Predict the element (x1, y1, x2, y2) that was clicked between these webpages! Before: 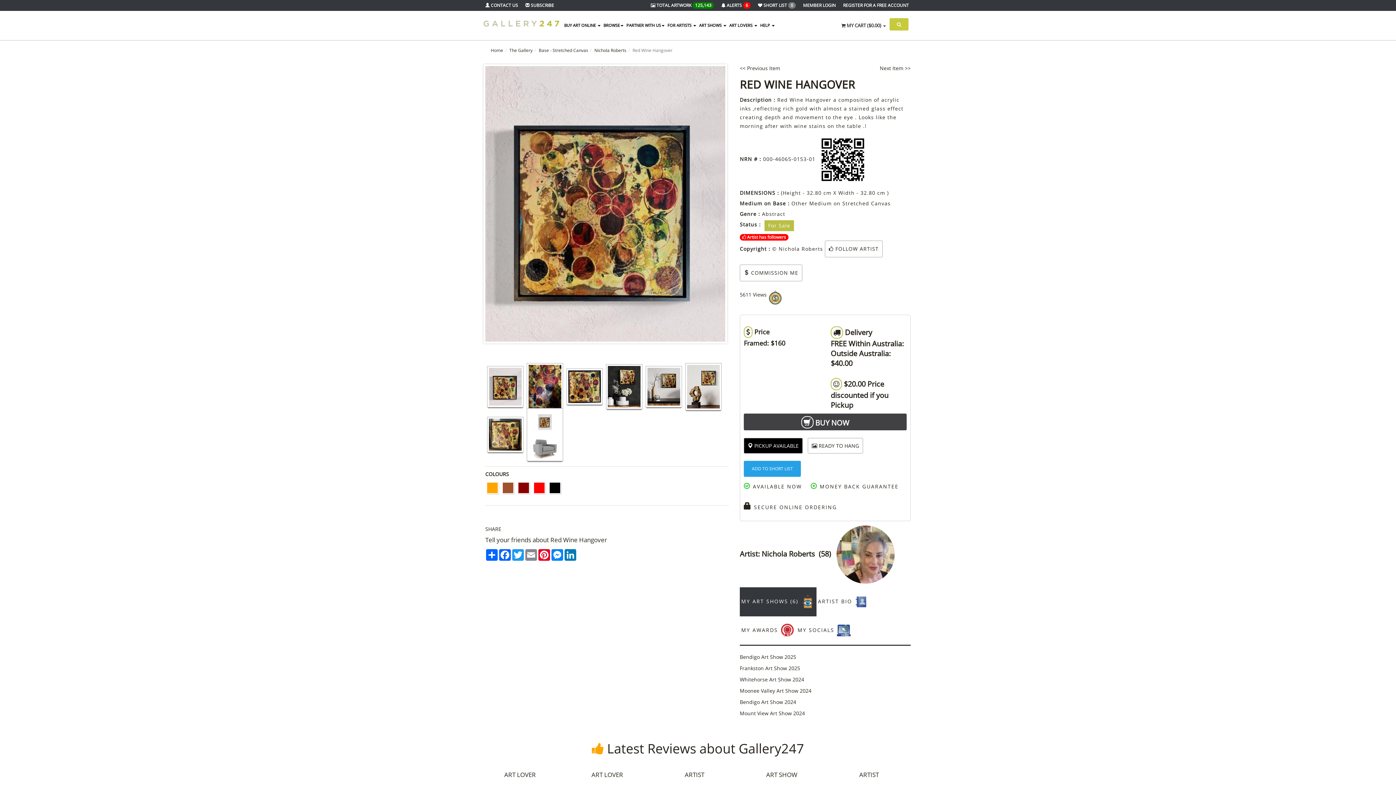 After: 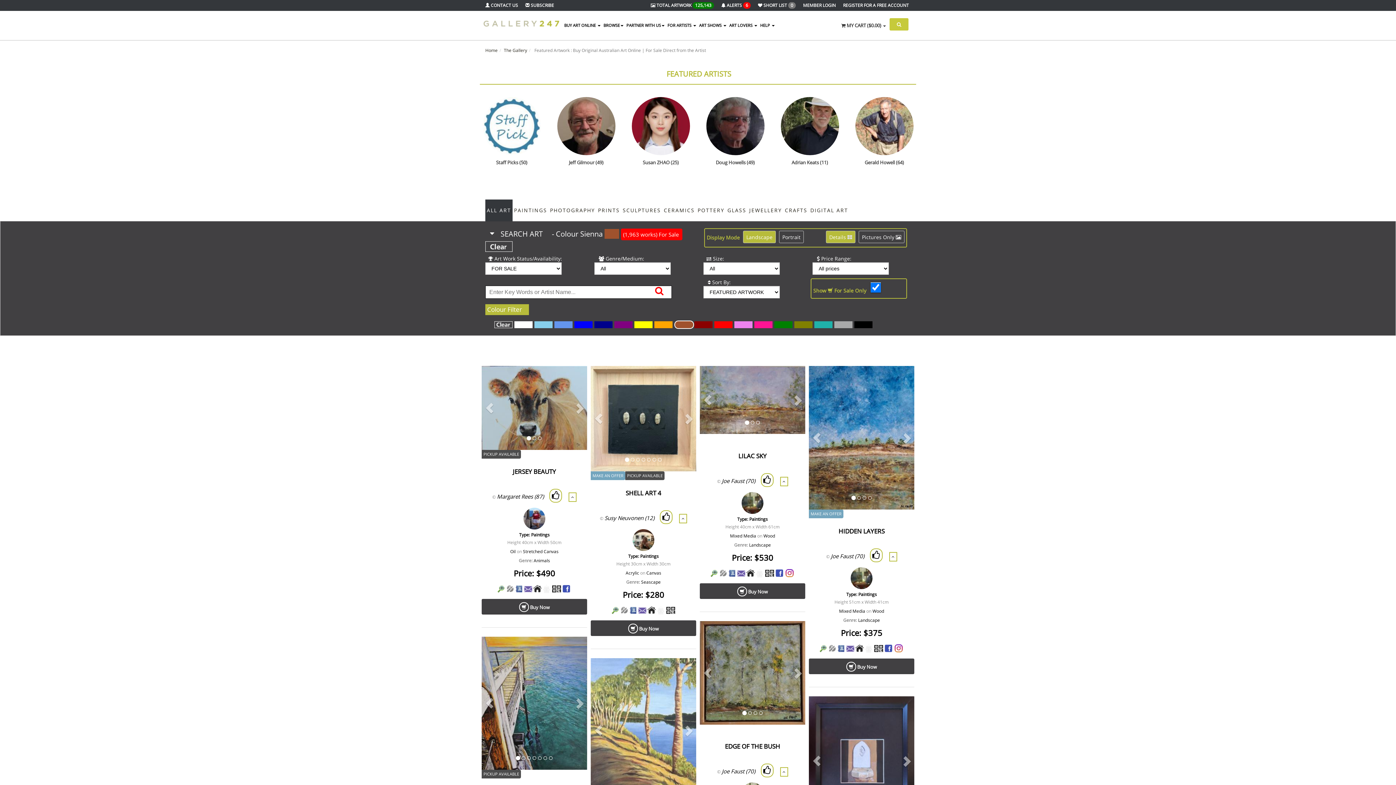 Action: bbox: (502, 482, 514, 494)